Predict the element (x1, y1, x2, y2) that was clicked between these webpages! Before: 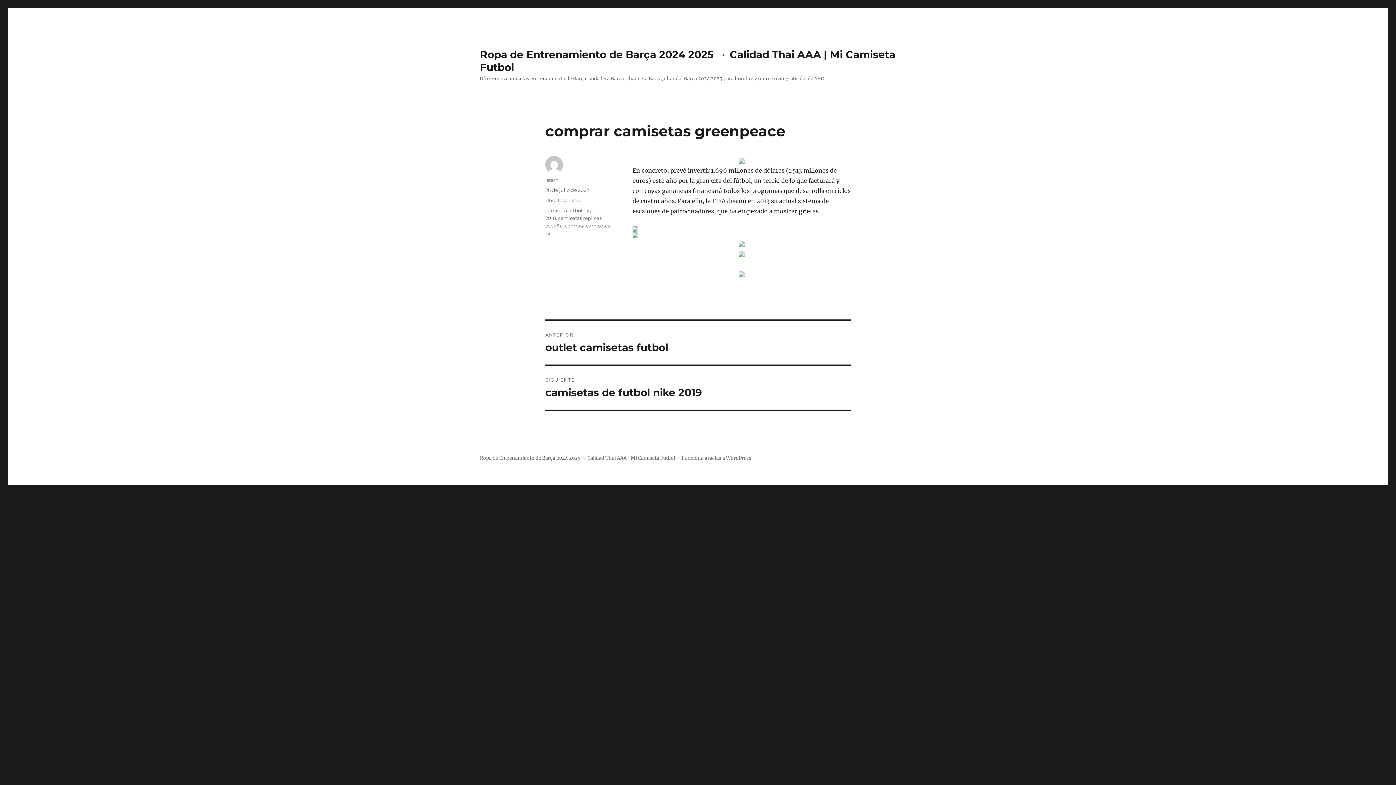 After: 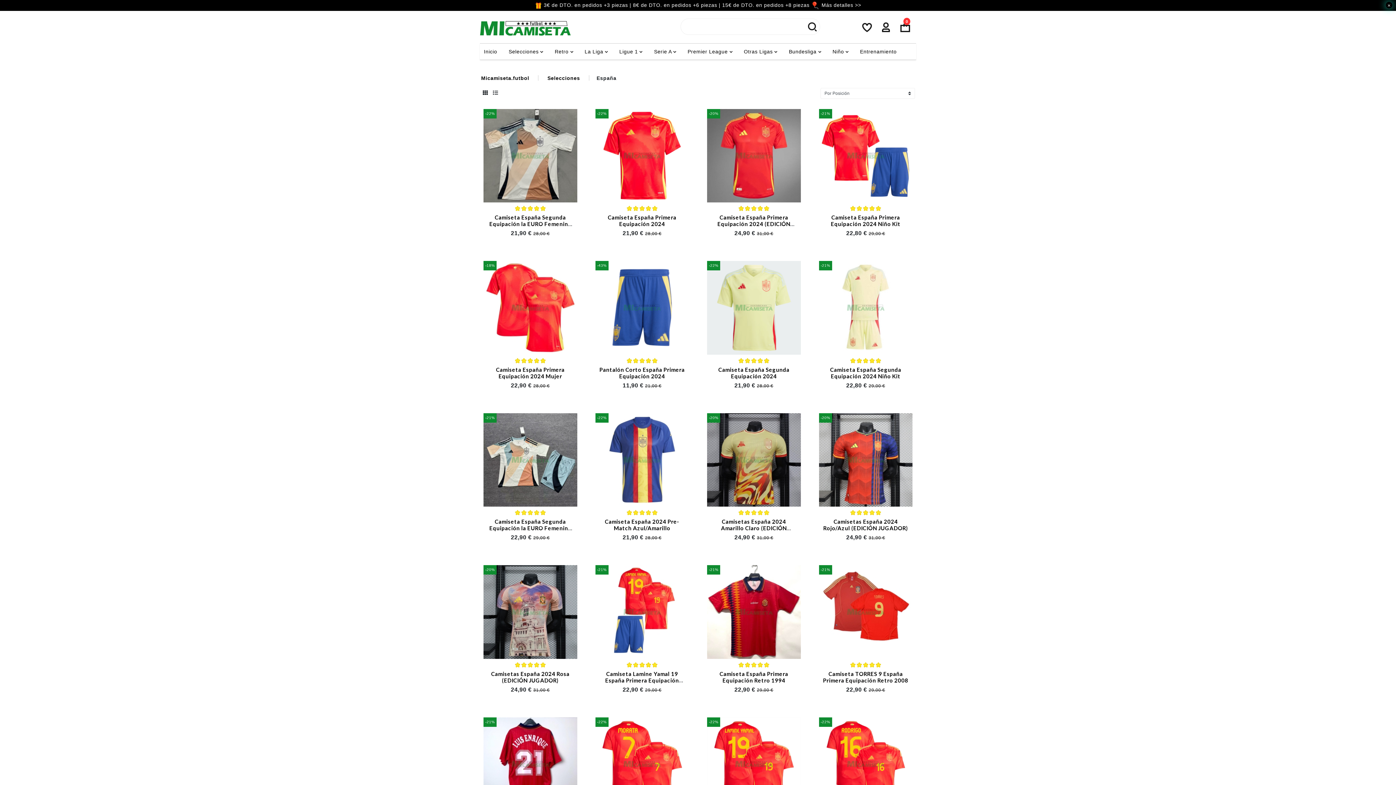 Action: bbox: (632, 232, 850, 238)